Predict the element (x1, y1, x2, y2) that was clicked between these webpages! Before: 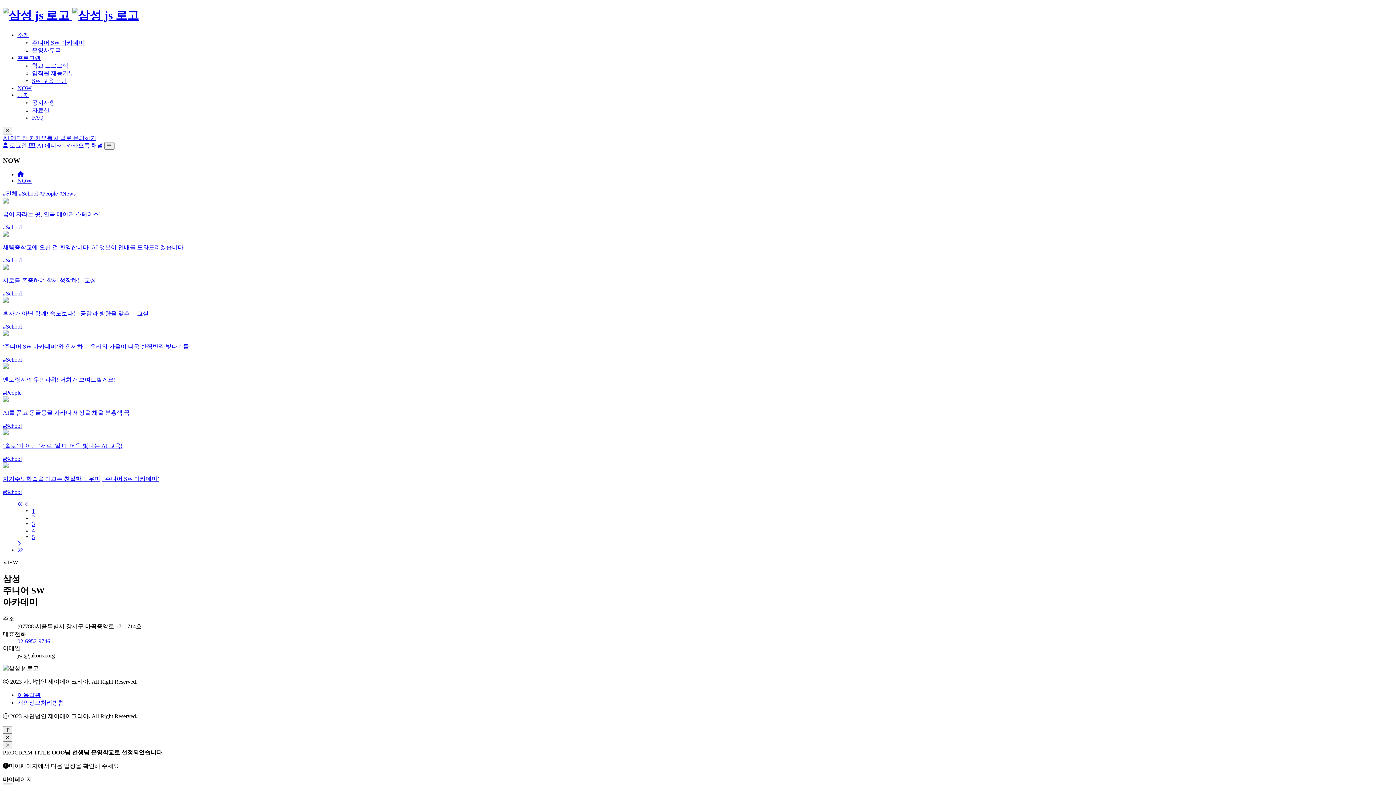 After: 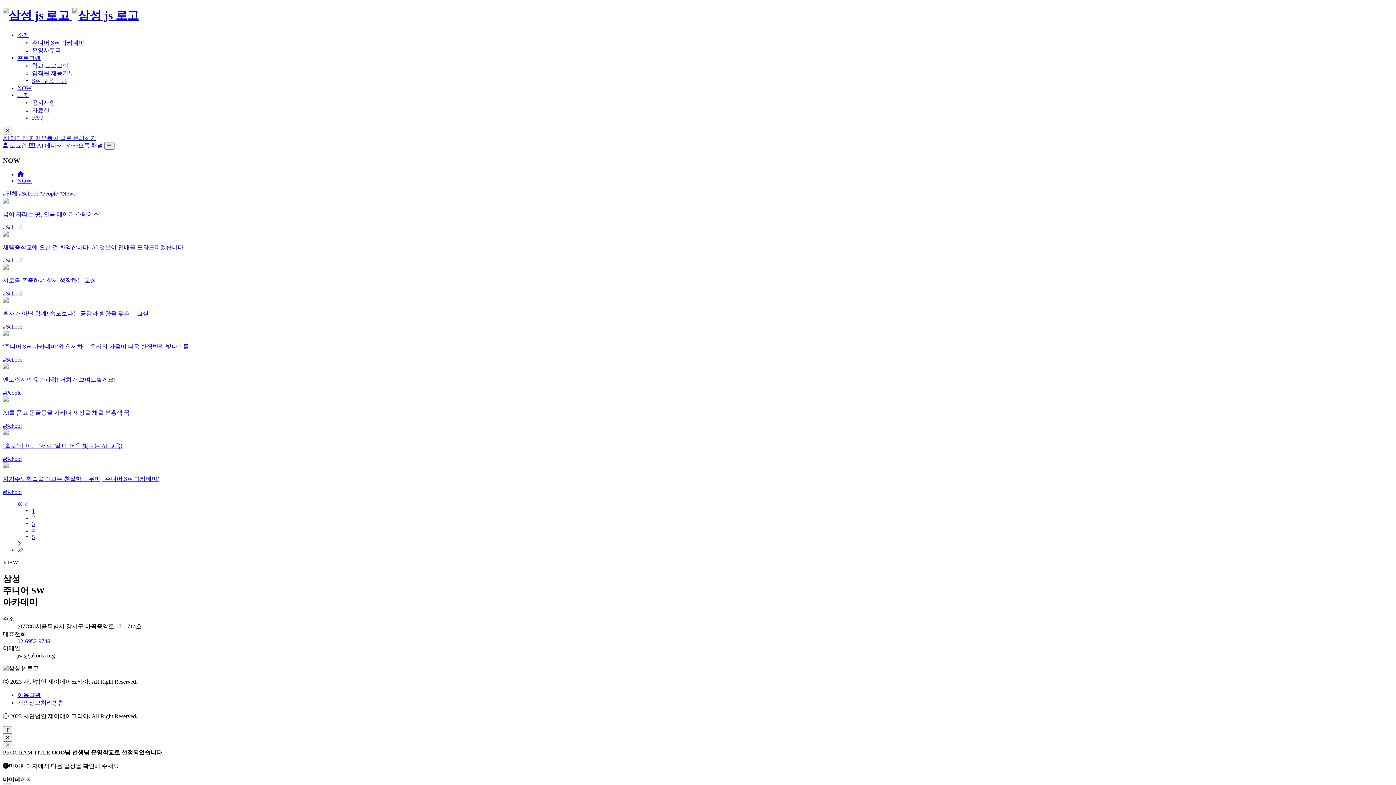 Action: label: AI 에디터  bbox: (2, 134, 29, 141)